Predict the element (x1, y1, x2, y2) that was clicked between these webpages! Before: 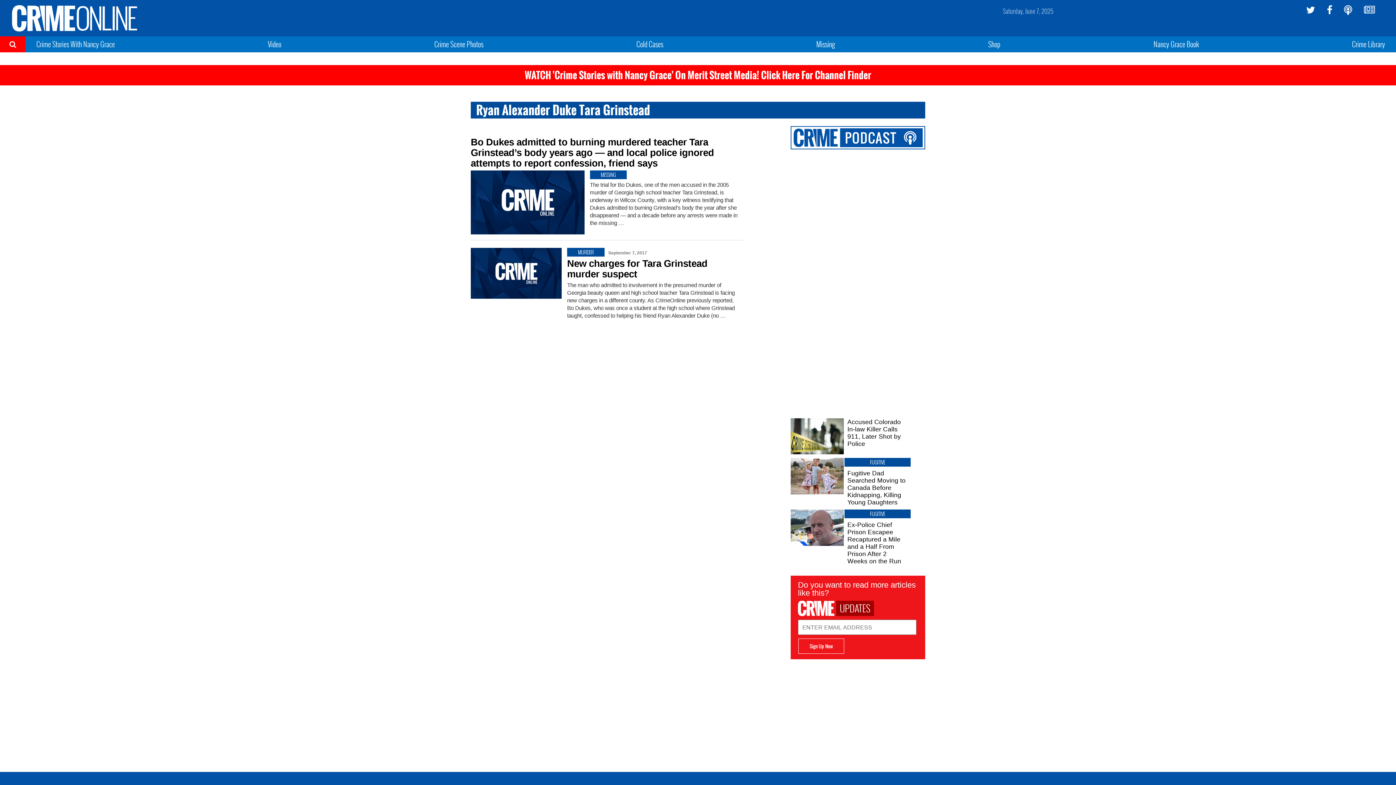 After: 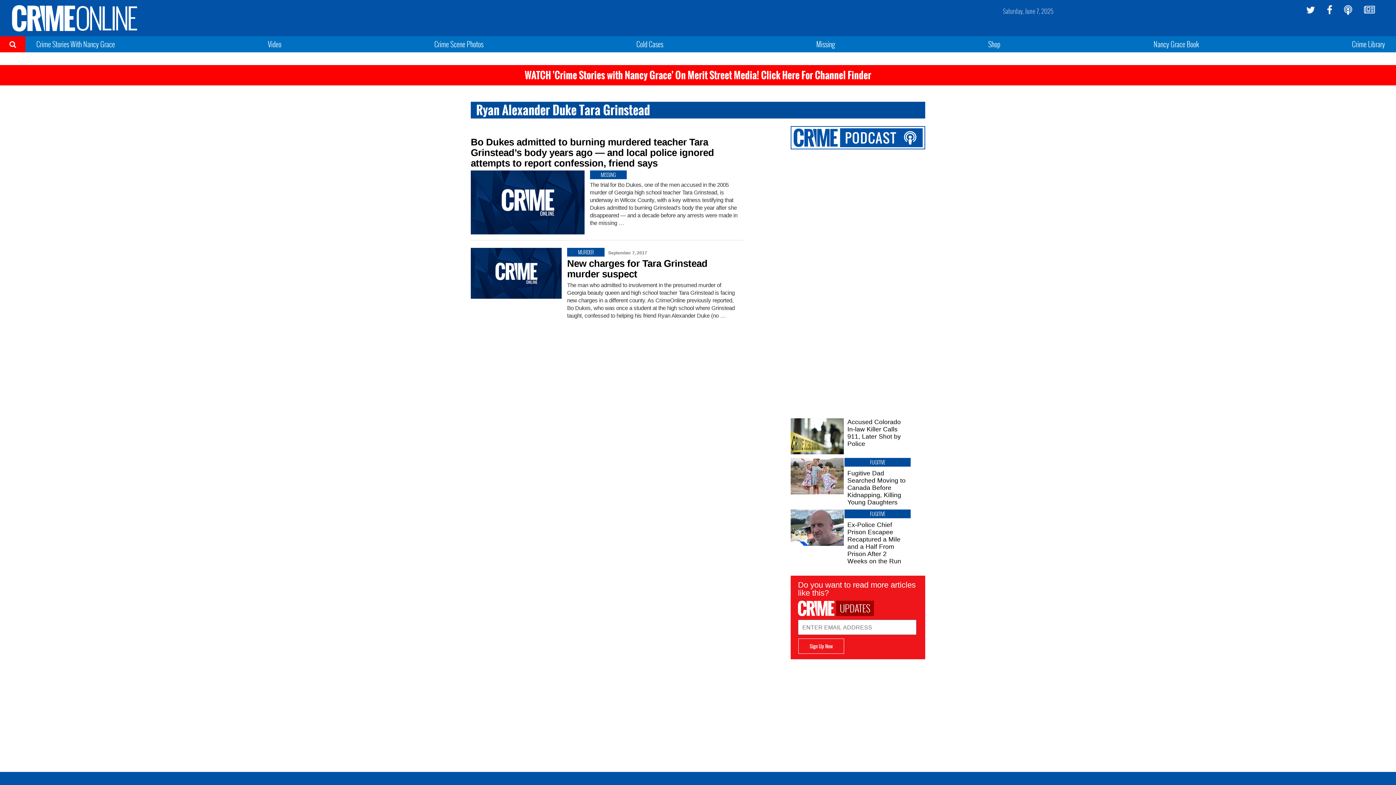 Action: bbox: (1327, 5, 1332, 14)